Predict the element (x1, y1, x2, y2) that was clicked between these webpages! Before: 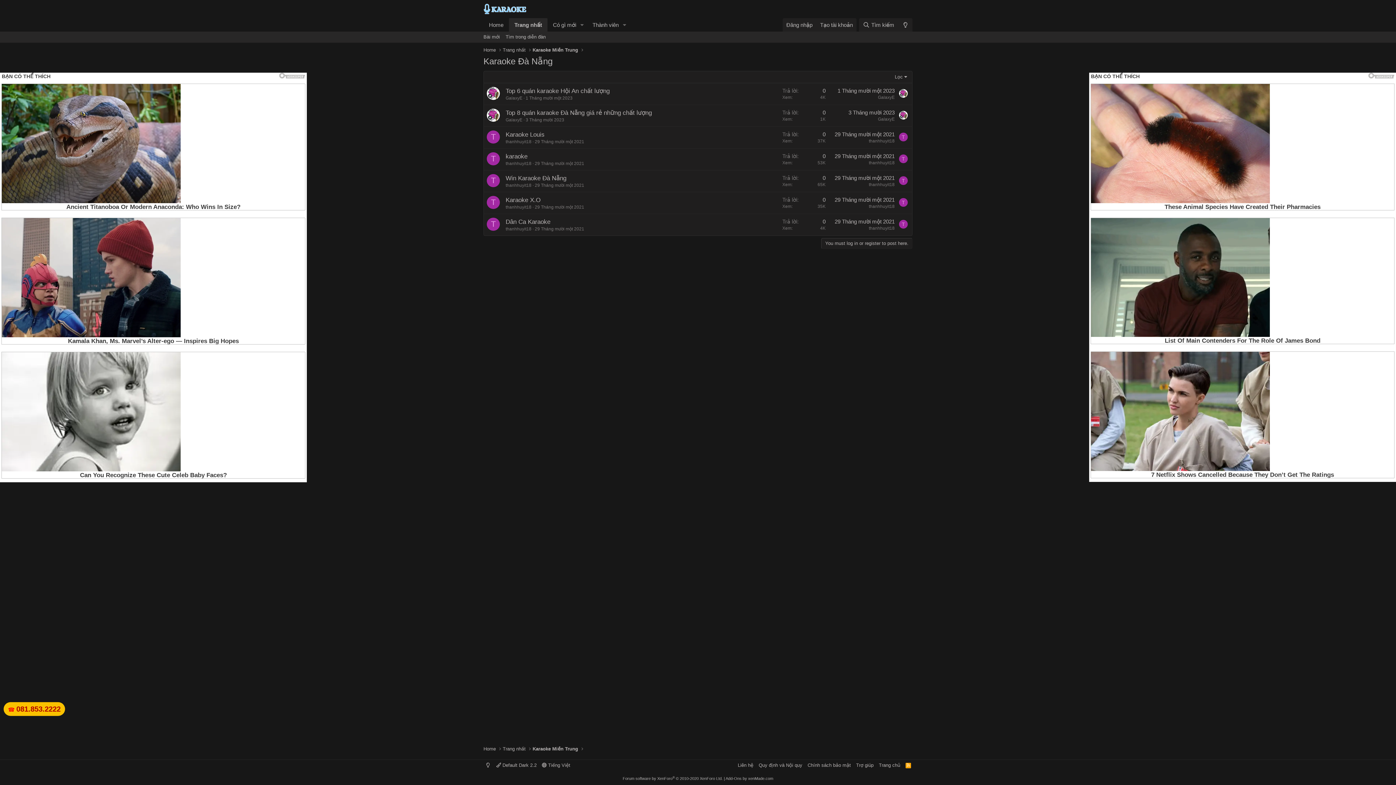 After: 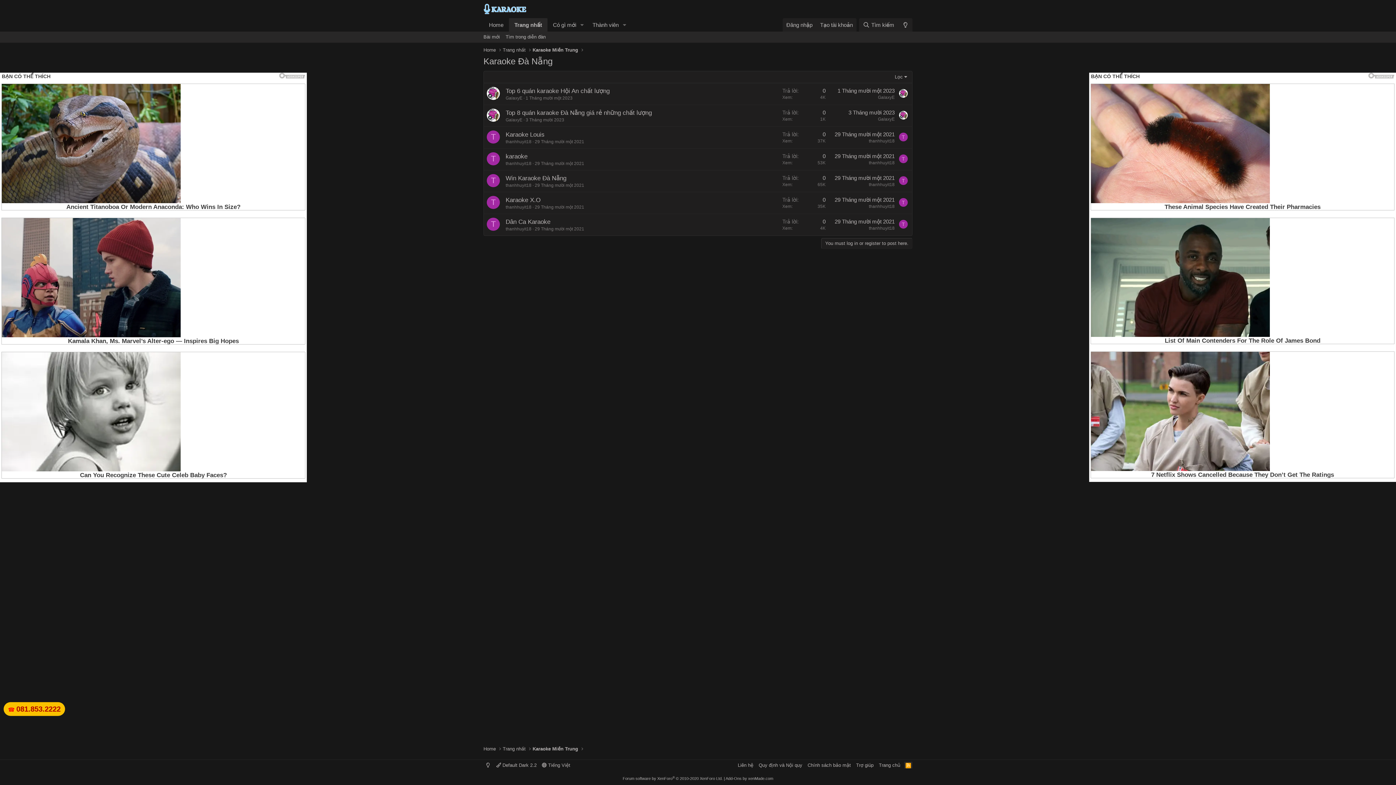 Action: label: RSS bbox: (904, 762, 912, 769)